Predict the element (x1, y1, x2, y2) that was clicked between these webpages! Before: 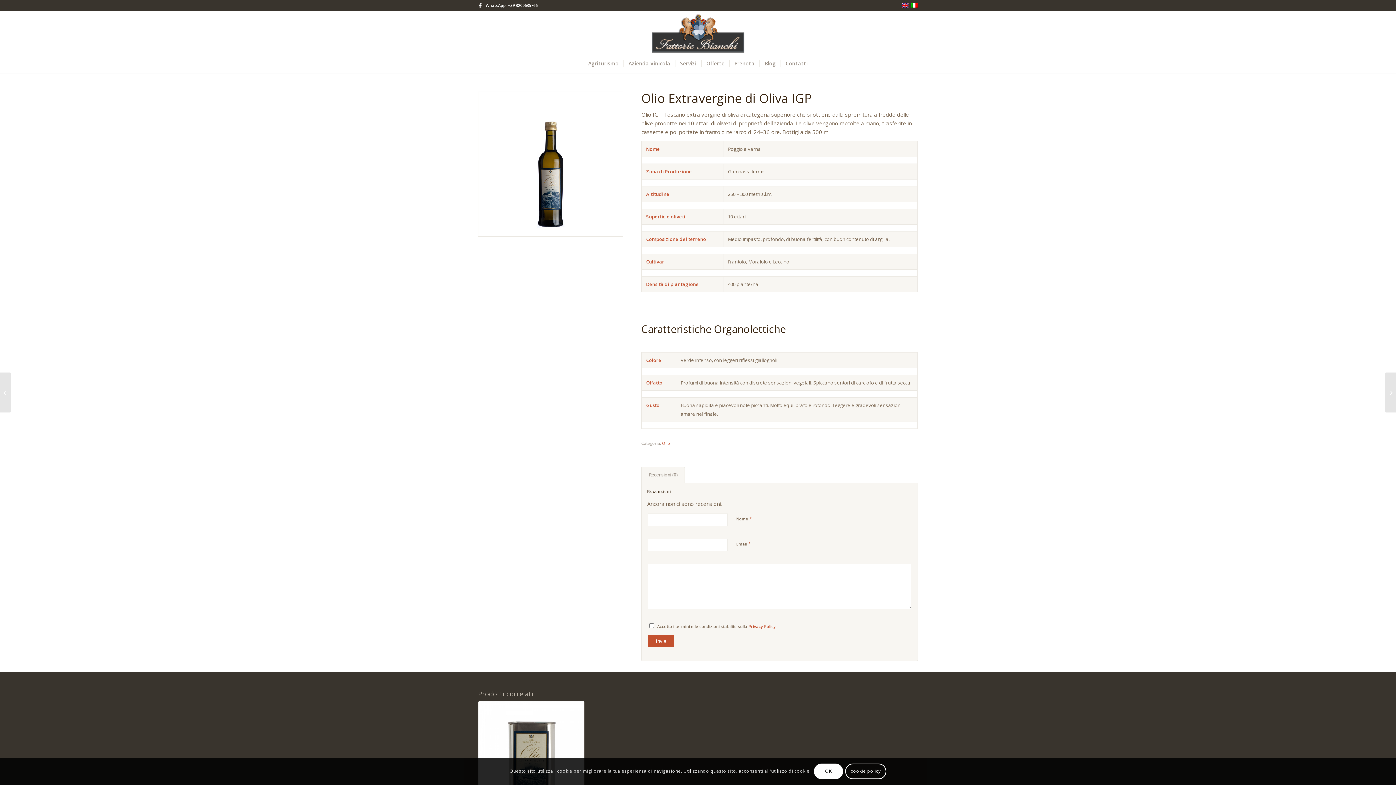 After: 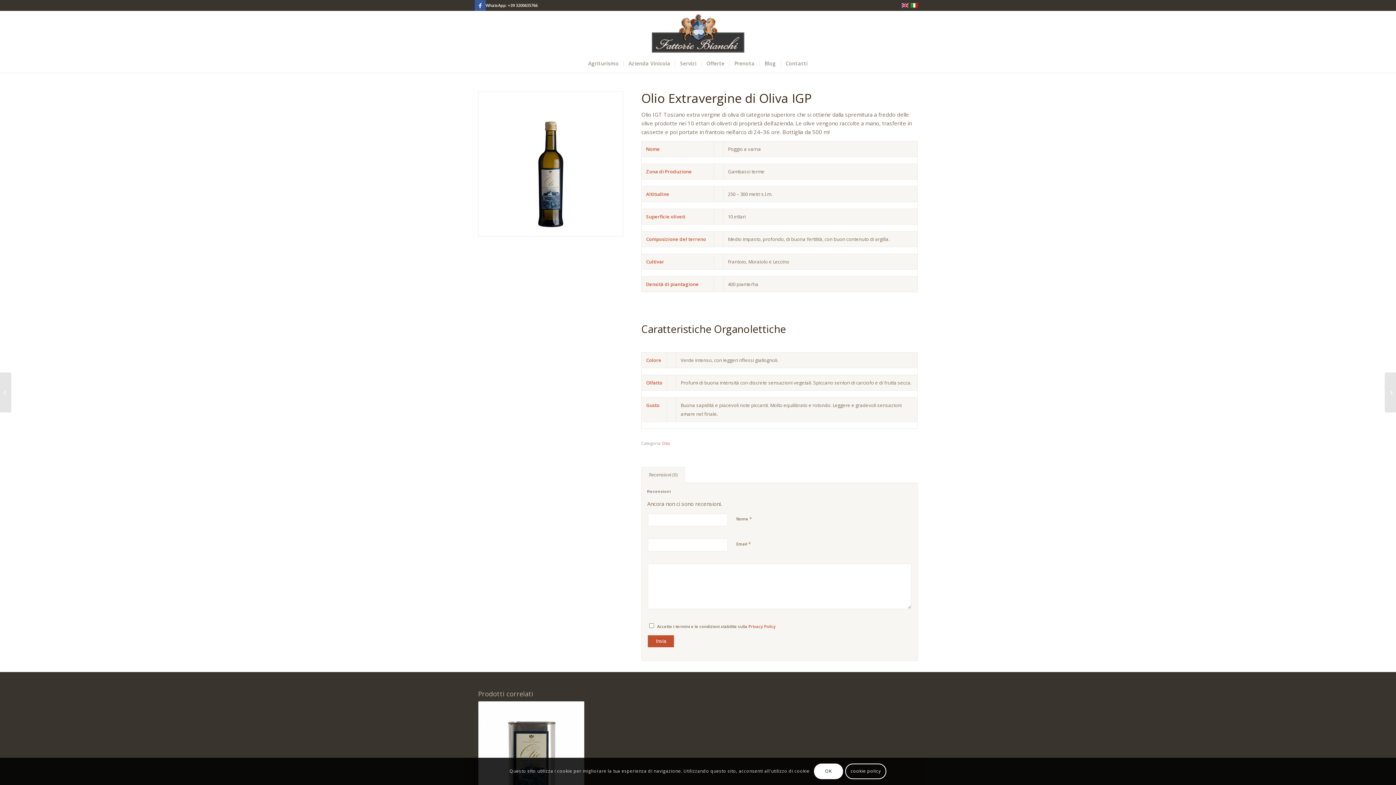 Action: label: Collegamento a Facebook bbox: (474, 0, 485, 10)